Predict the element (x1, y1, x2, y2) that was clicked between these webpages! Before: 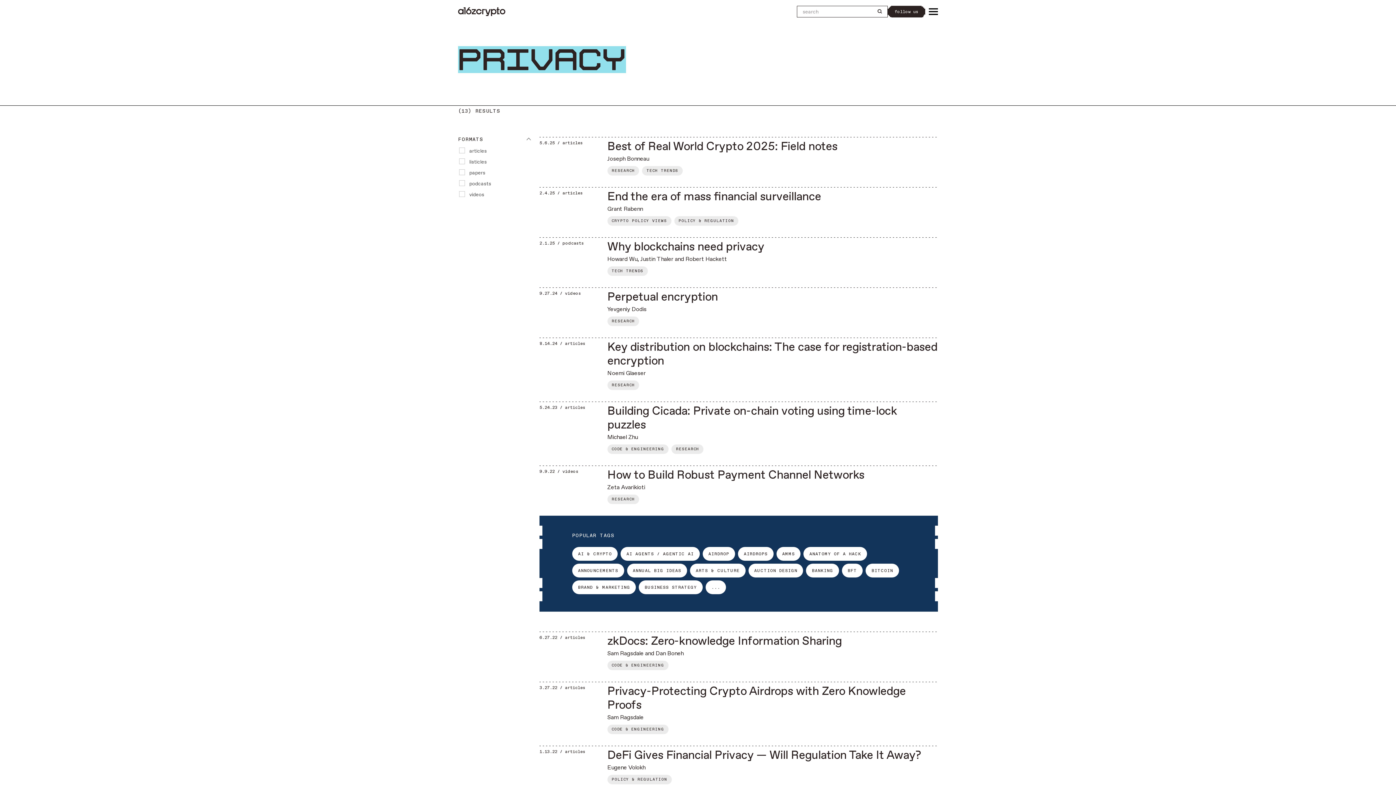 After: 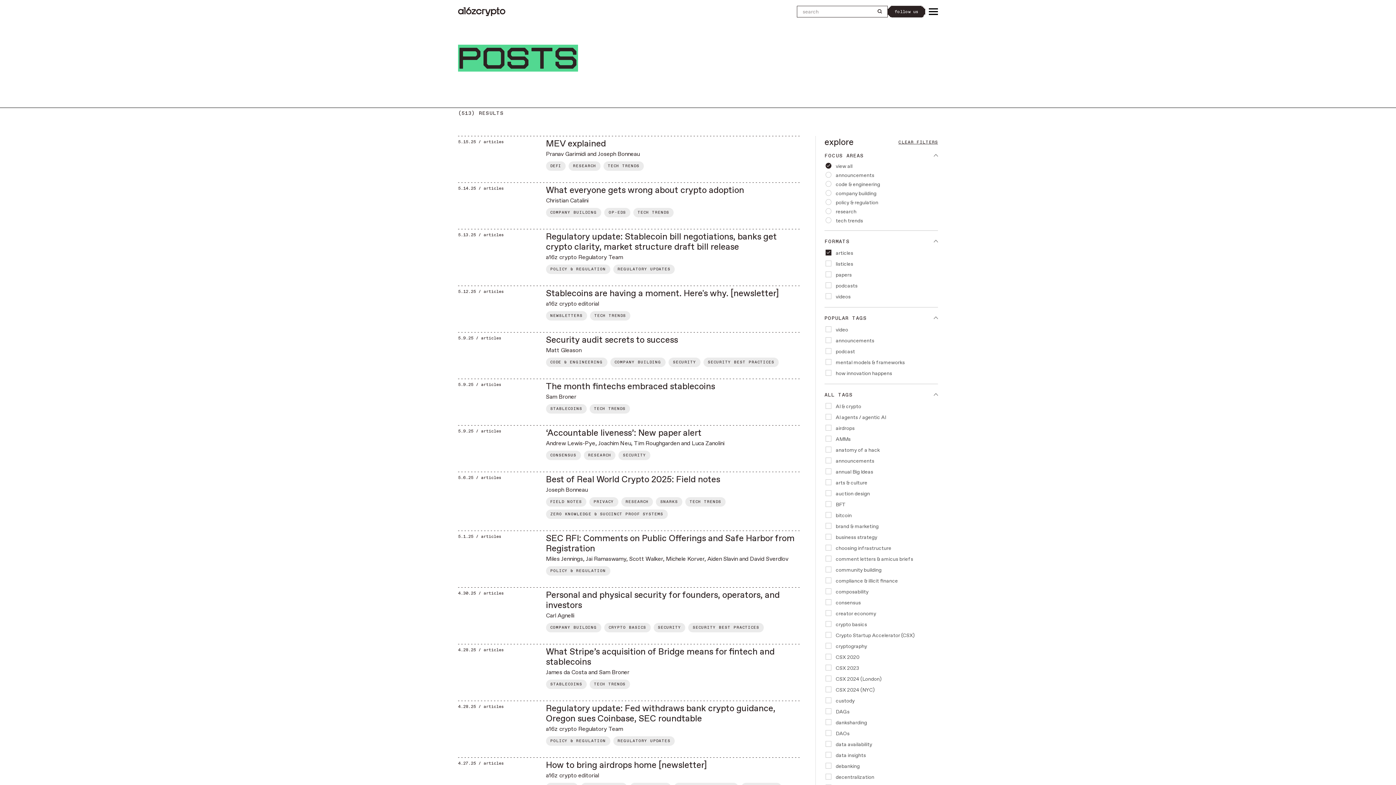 Action: bbox: (565, 635, 585, 641) label: articles